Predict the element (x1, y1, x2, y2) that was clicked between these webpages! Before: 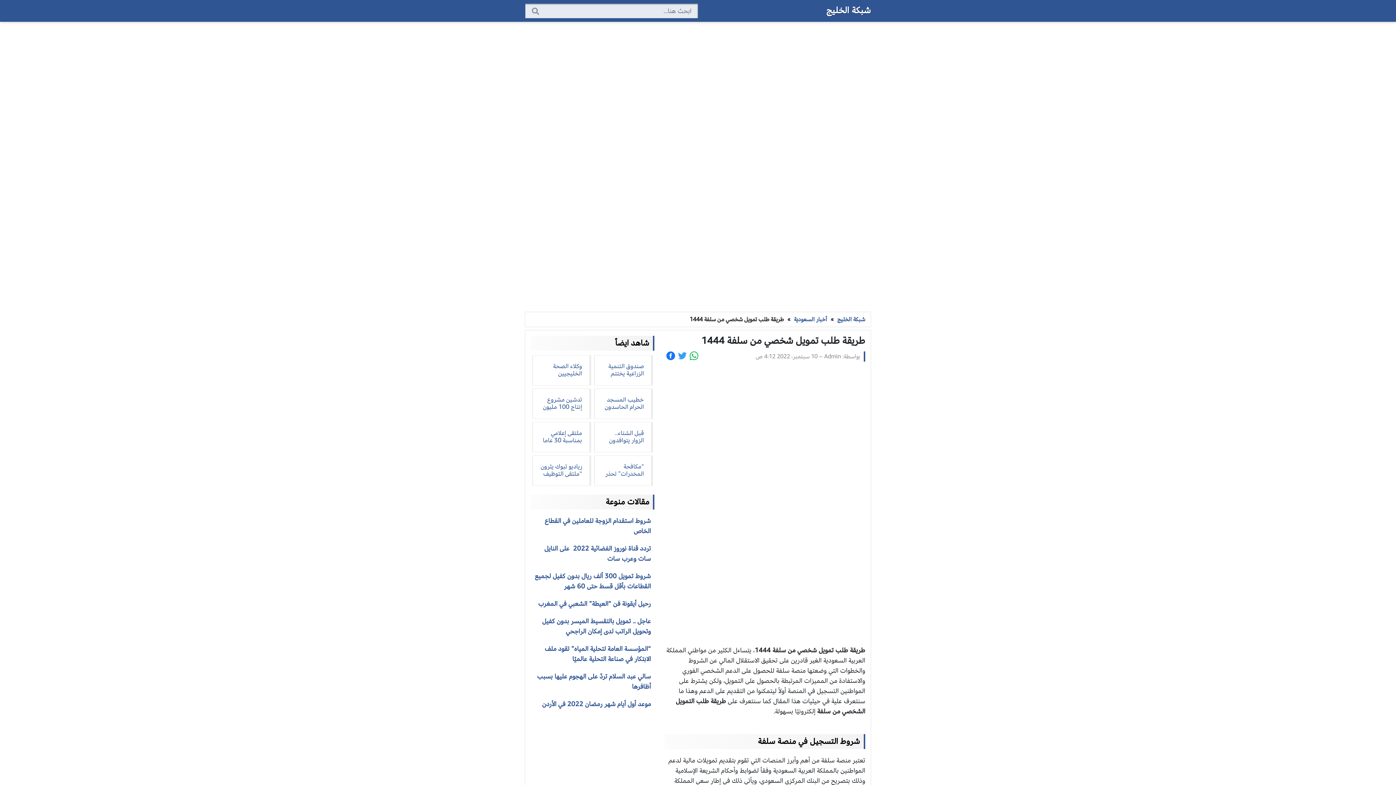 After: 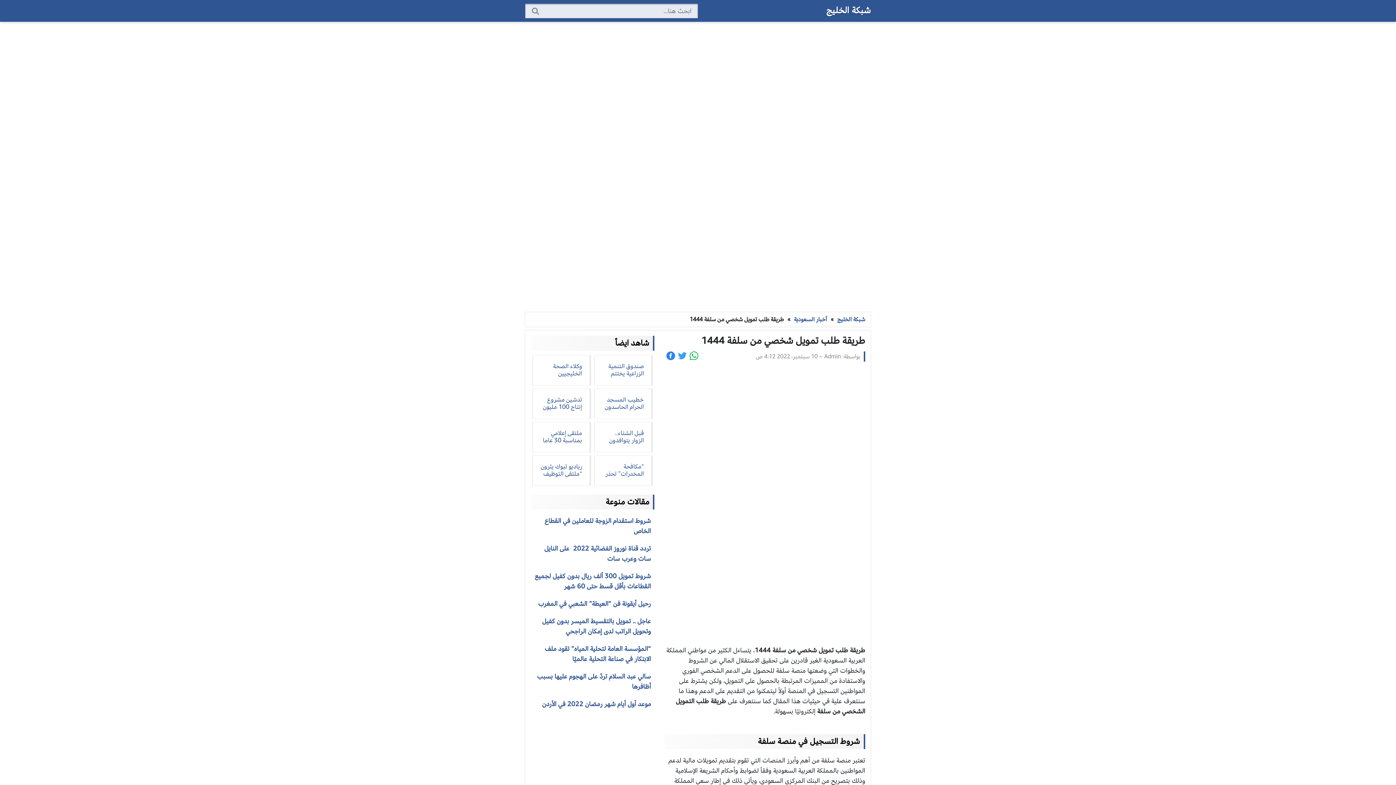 Action: bbox: (666, 351, 675, 360)